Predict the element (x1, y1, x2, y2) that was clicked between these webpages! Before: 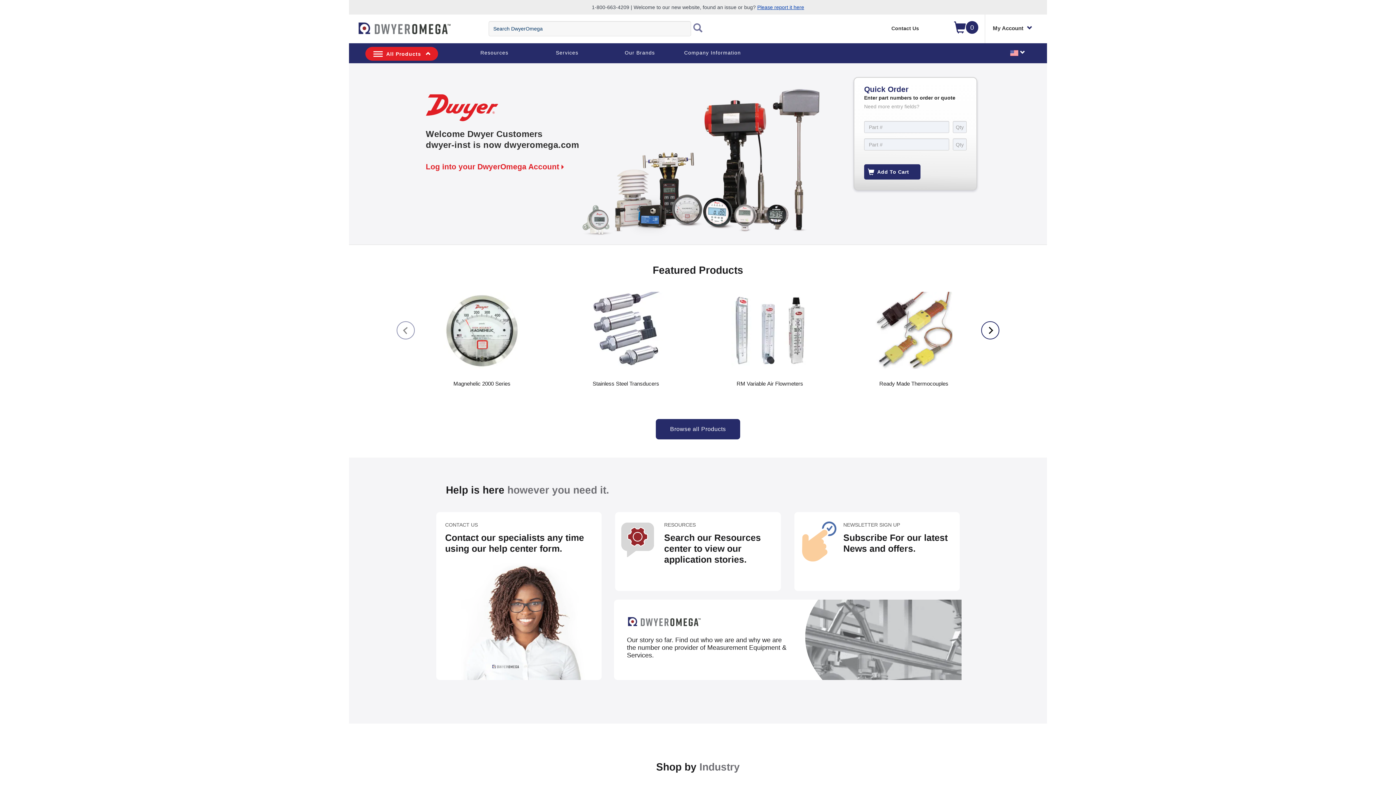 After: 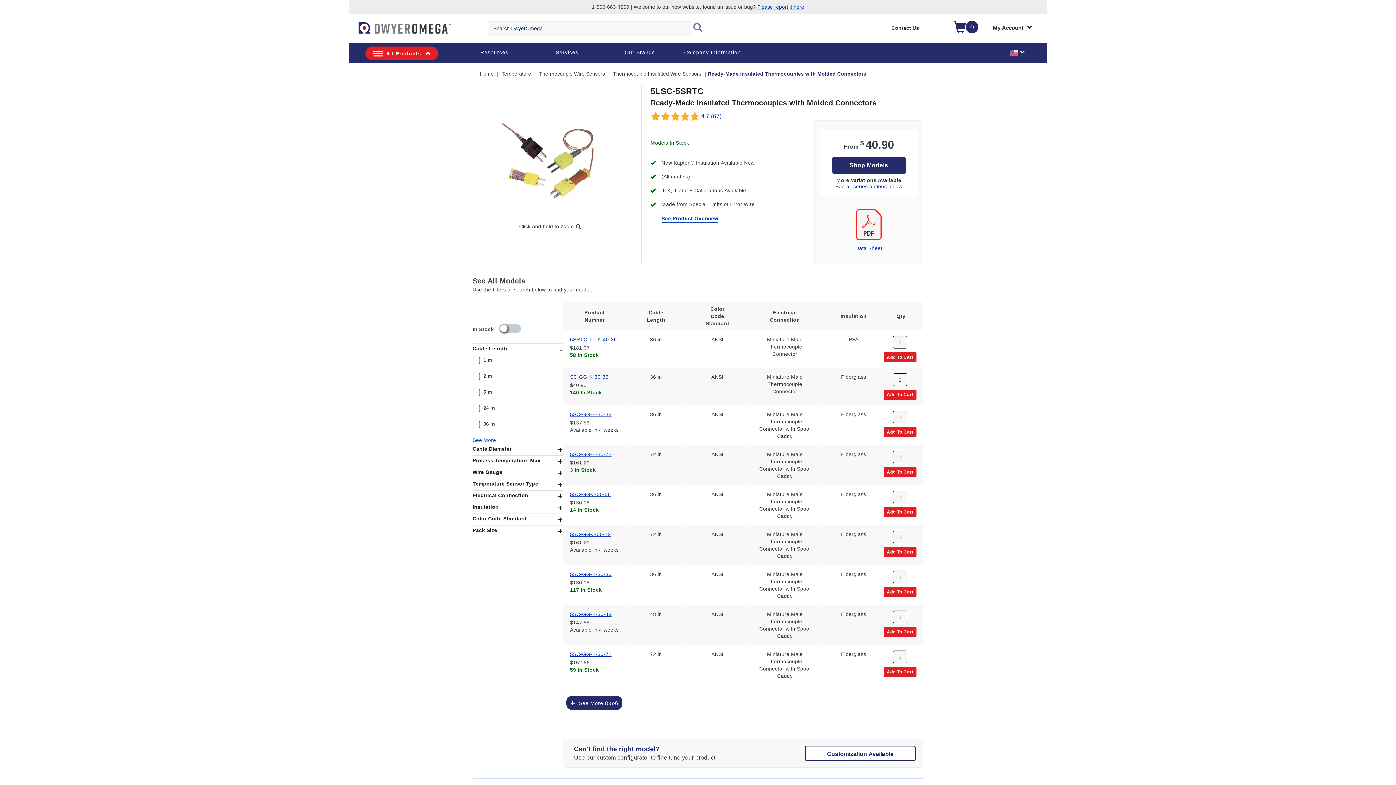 Action: bbox: (868, 285, 959, 404) label: Ready Made Thermocouples